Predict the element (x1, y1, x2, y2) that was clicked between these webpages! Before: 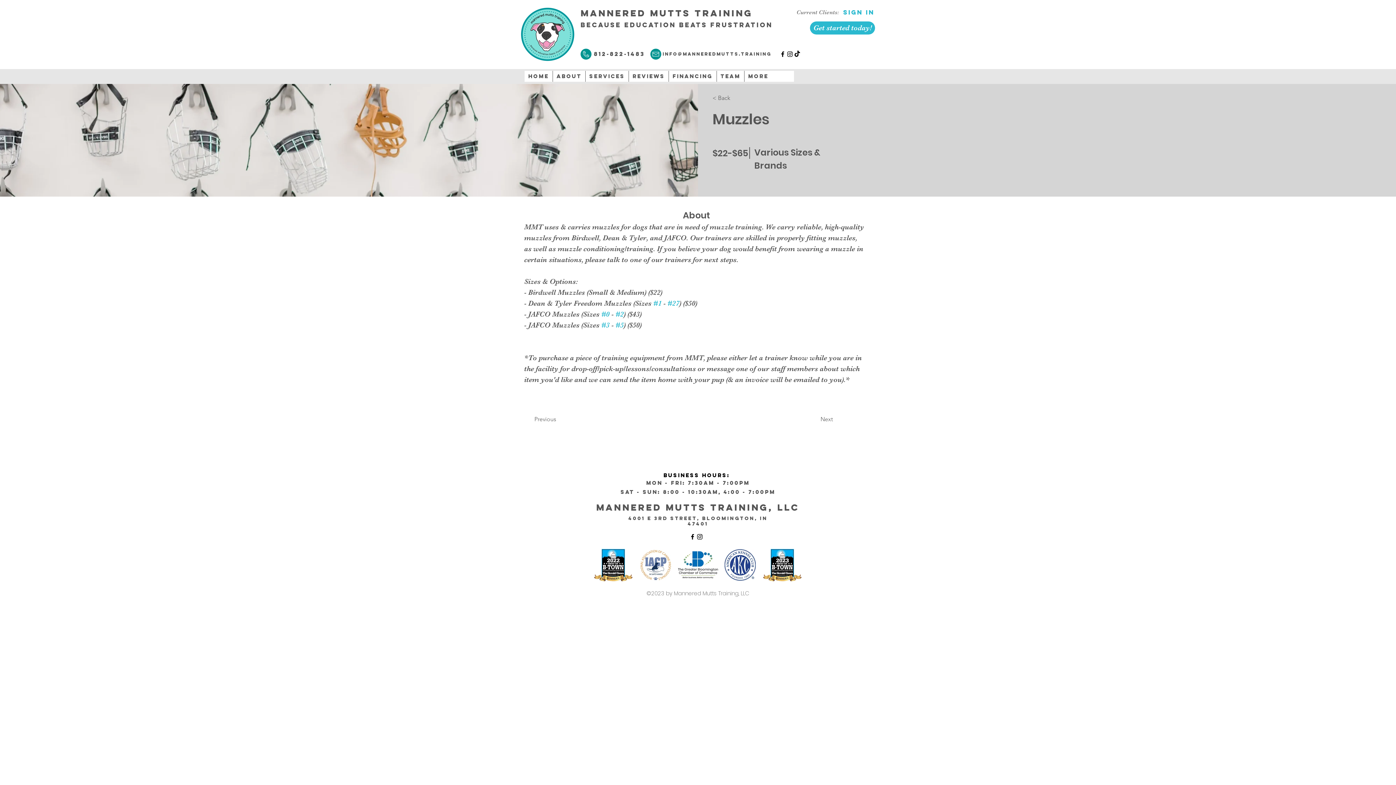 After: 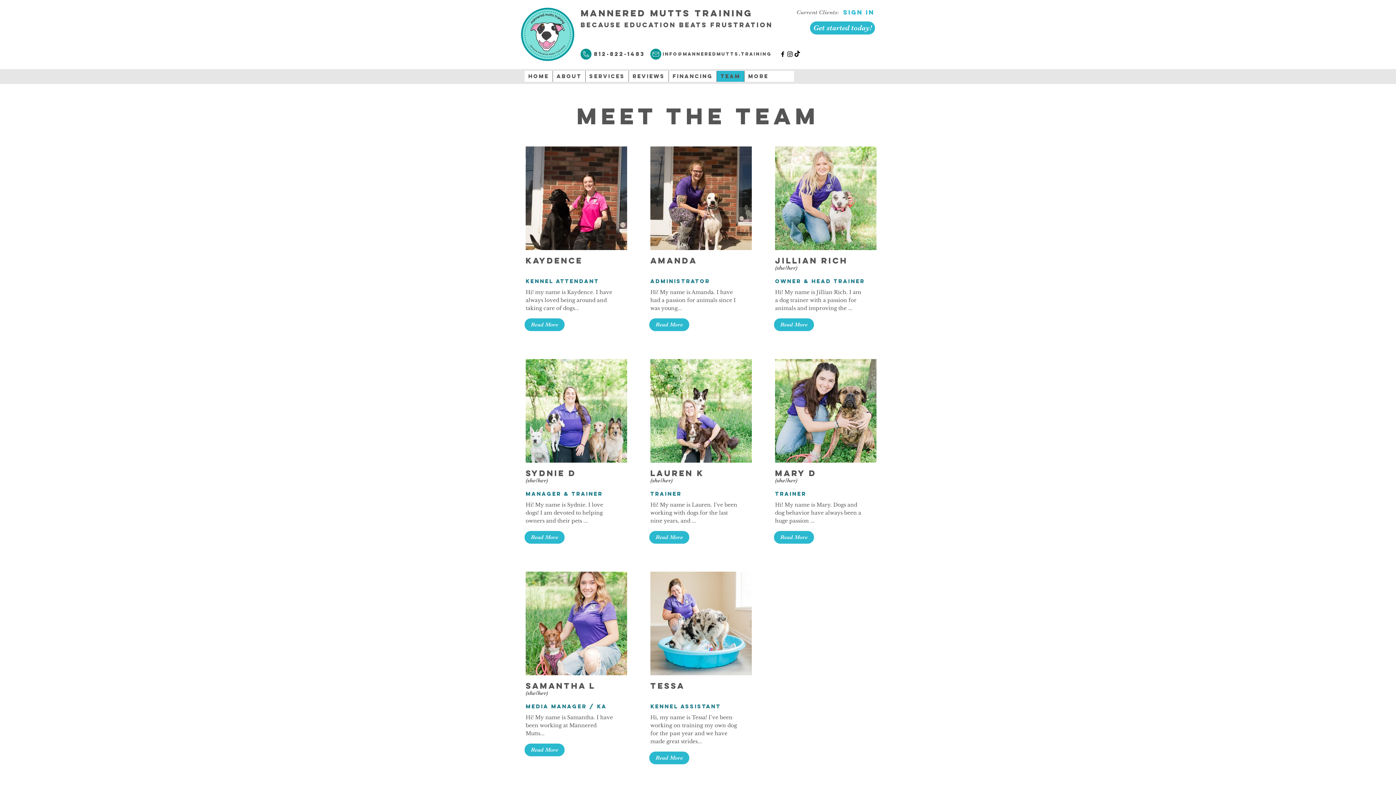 Action: bbox: (716, 70, 744, 81) label: Team